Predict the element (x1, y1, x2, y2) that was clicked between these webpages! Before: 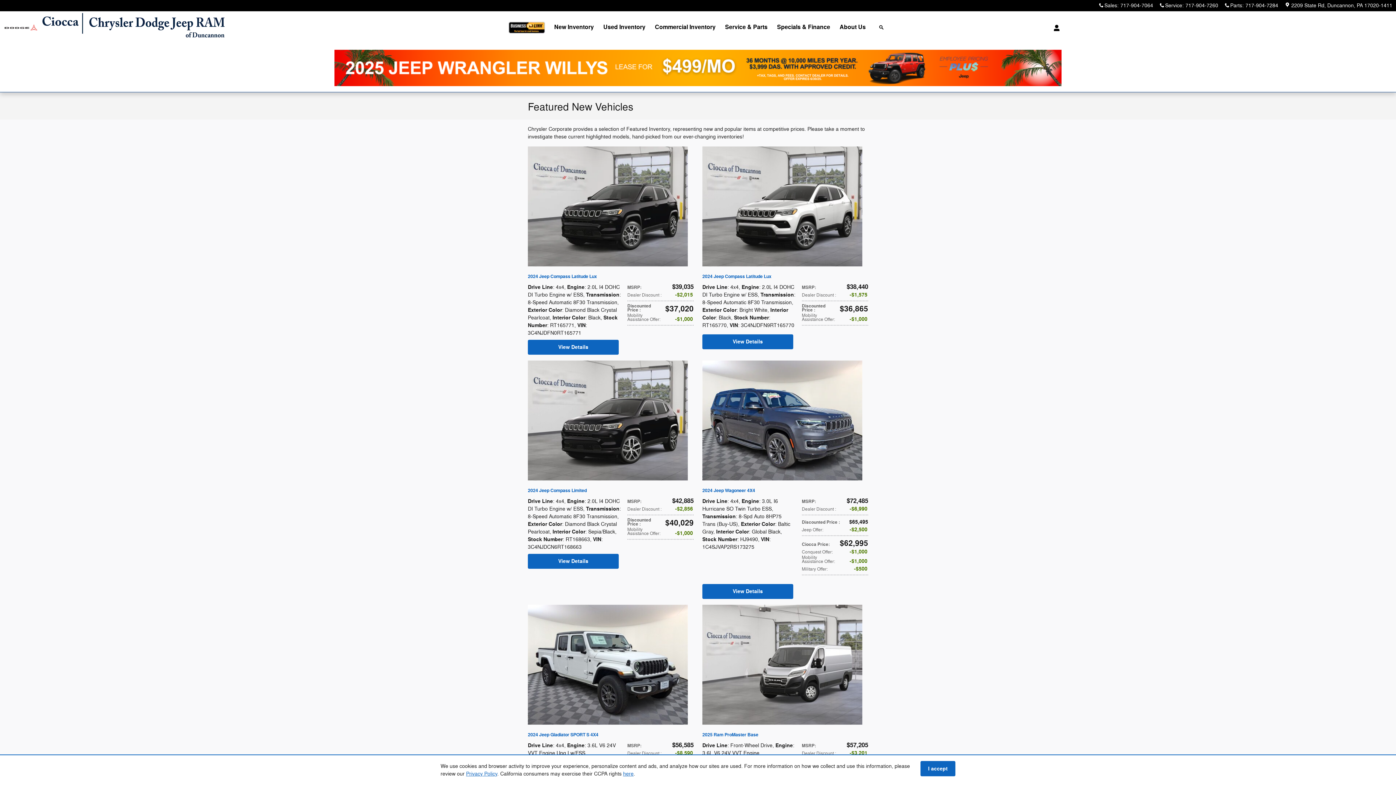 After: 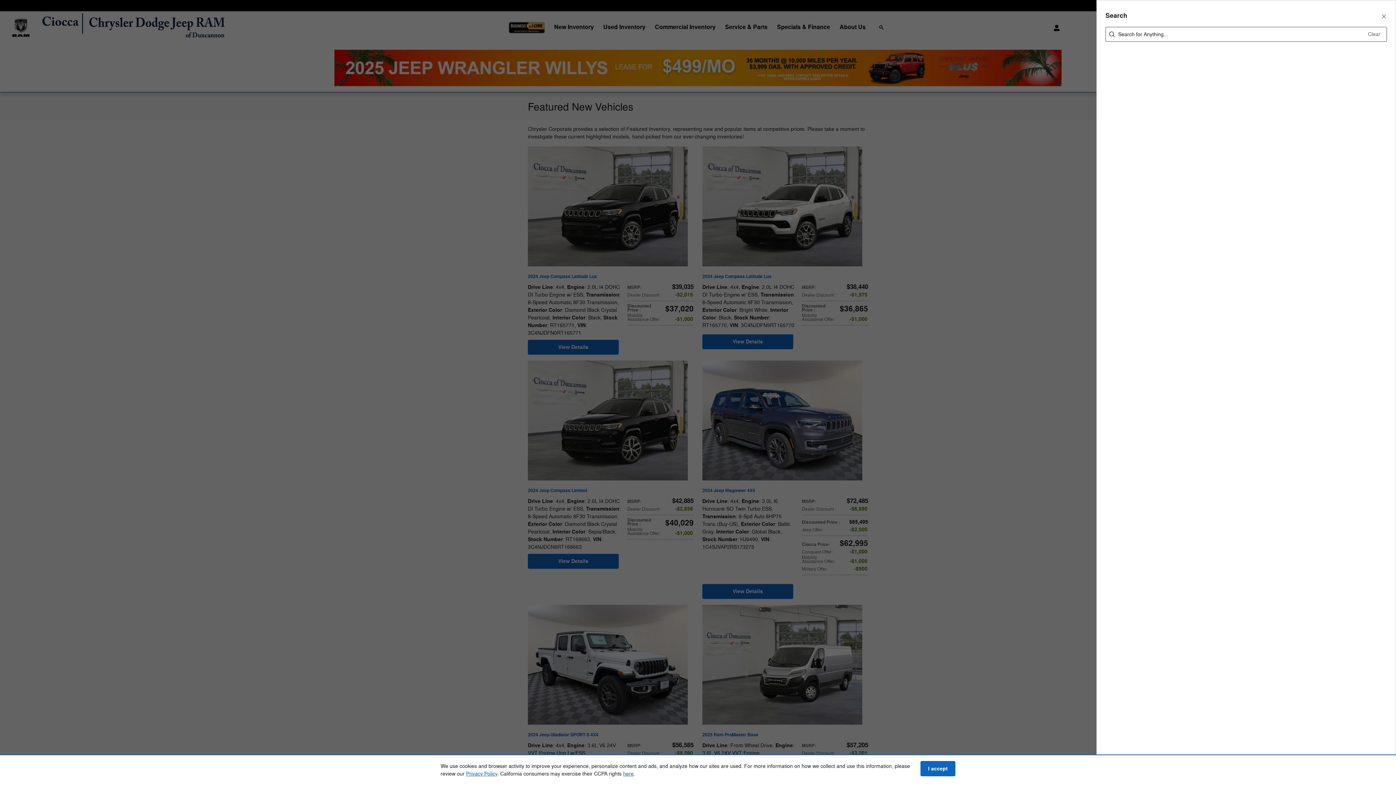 Action: bbox: (870, 11, 892, 44) label: Search the whole site! 